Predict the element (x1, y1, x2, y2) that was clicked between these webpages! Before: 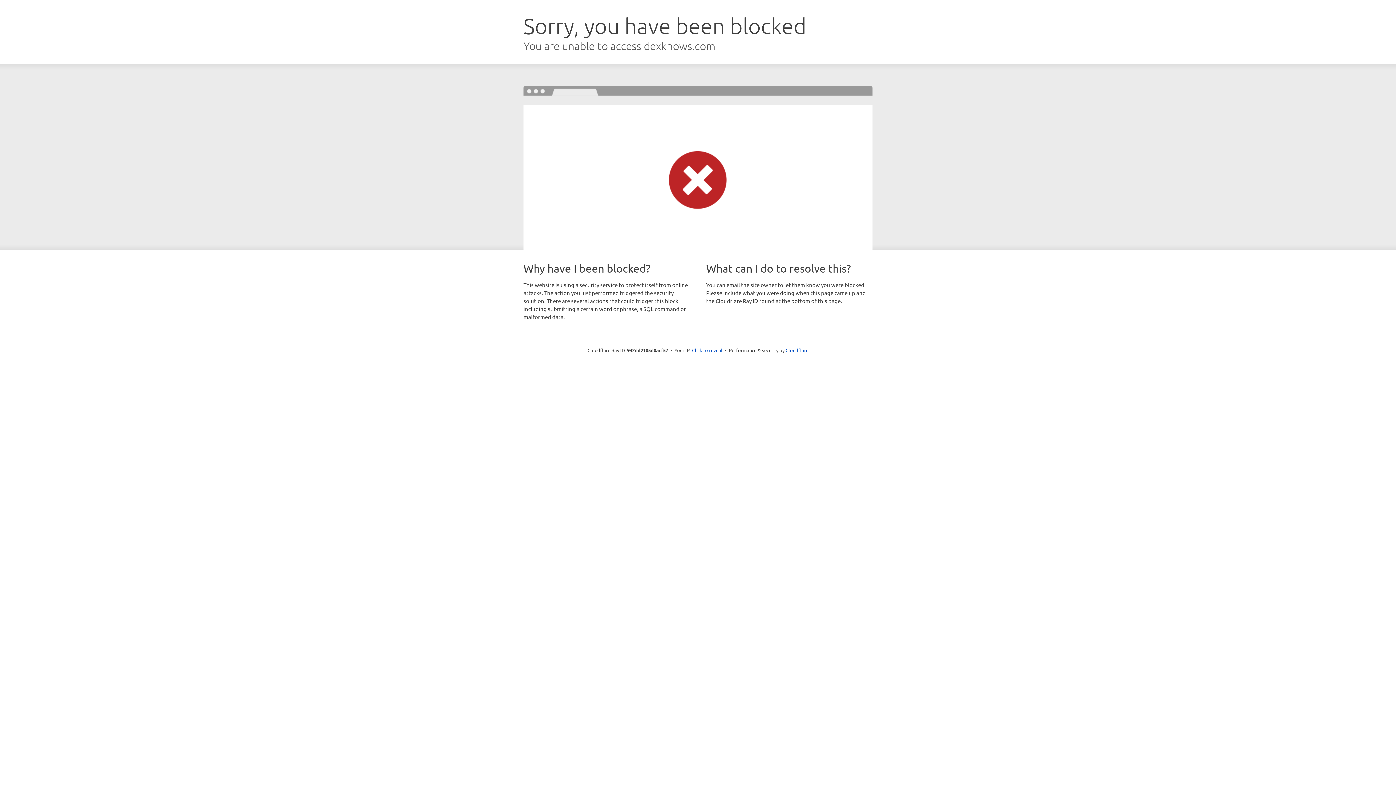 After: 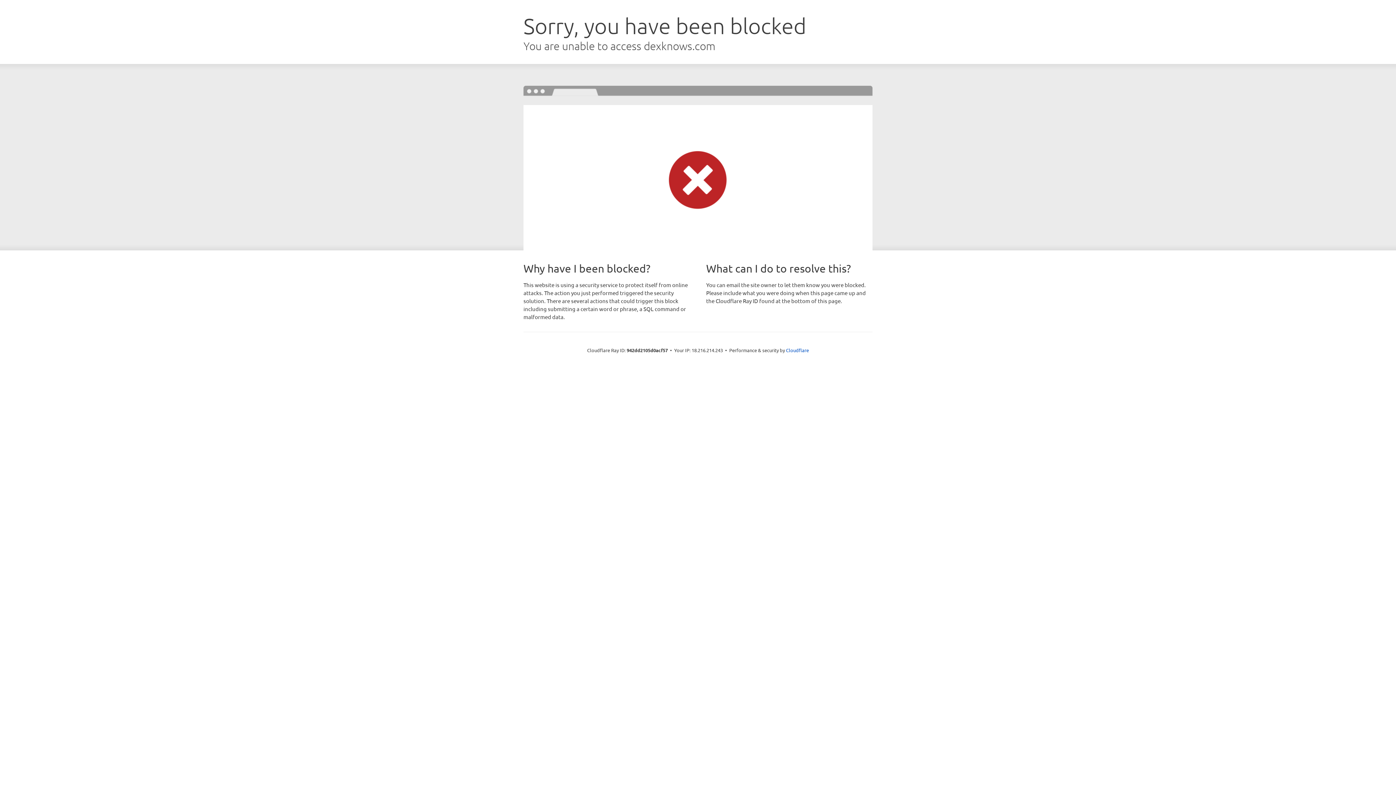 Action: label: Click to reveal bbox: (692, 346, 722, 353)